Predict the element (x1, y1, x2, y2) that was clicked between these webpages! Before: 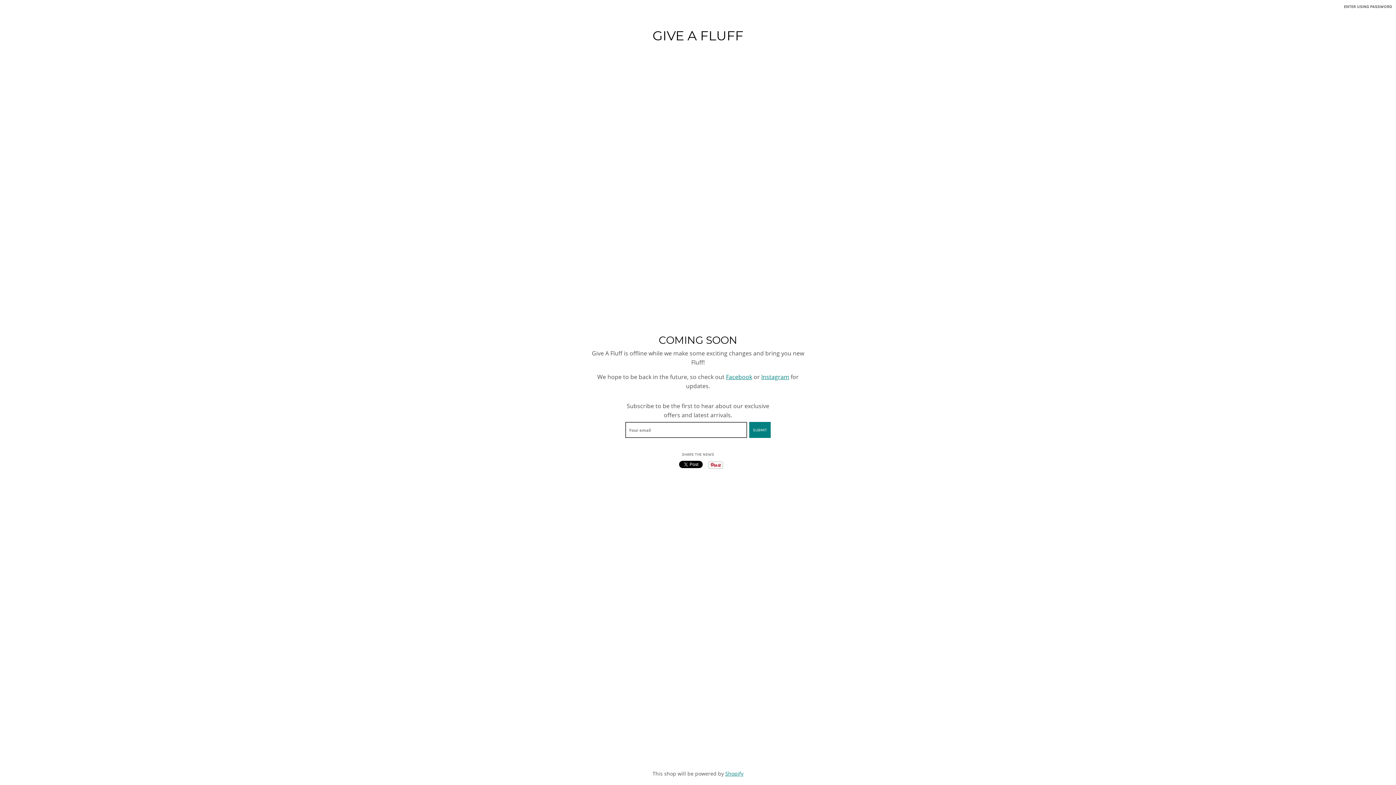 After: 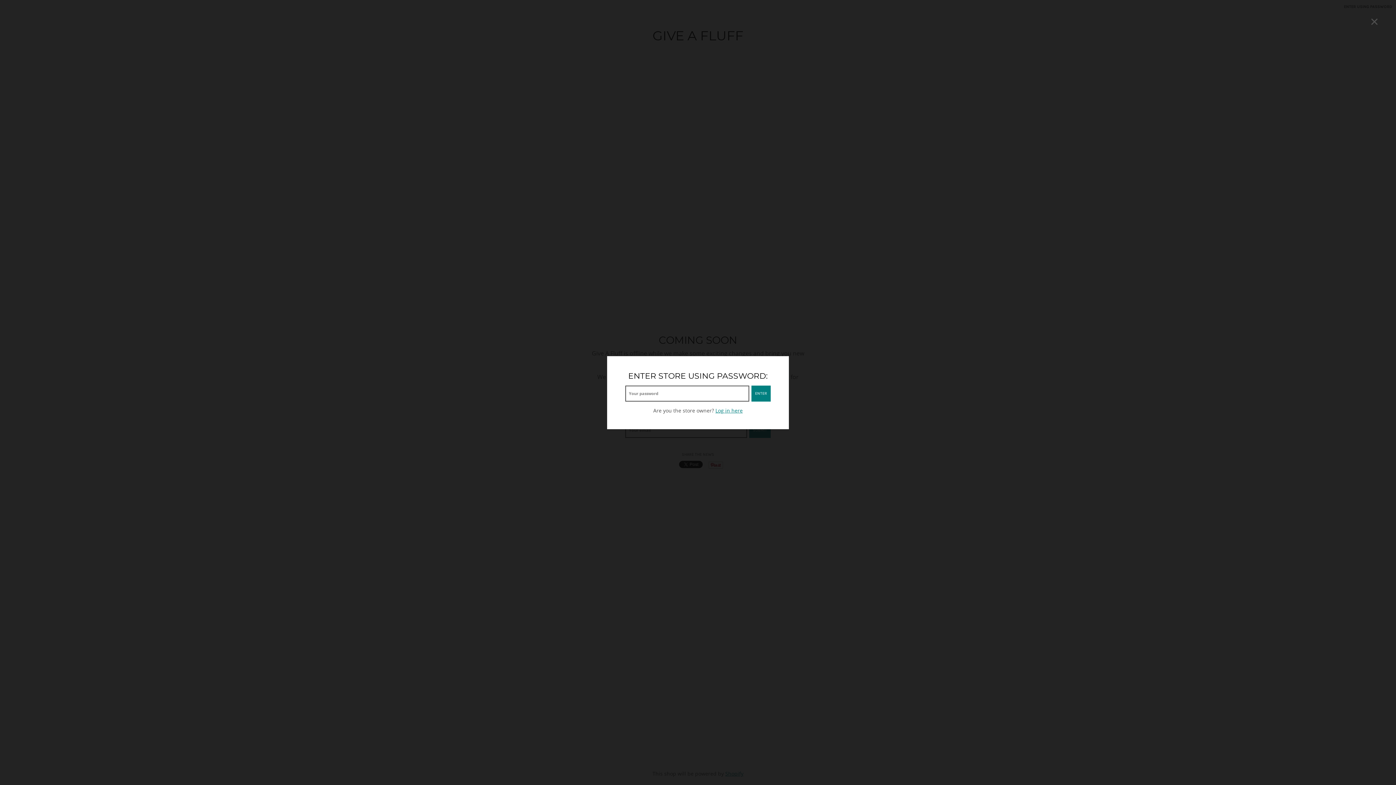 Action: bbox: (1344, 3, 1392, 9) label: ENTER USING PASSWORD